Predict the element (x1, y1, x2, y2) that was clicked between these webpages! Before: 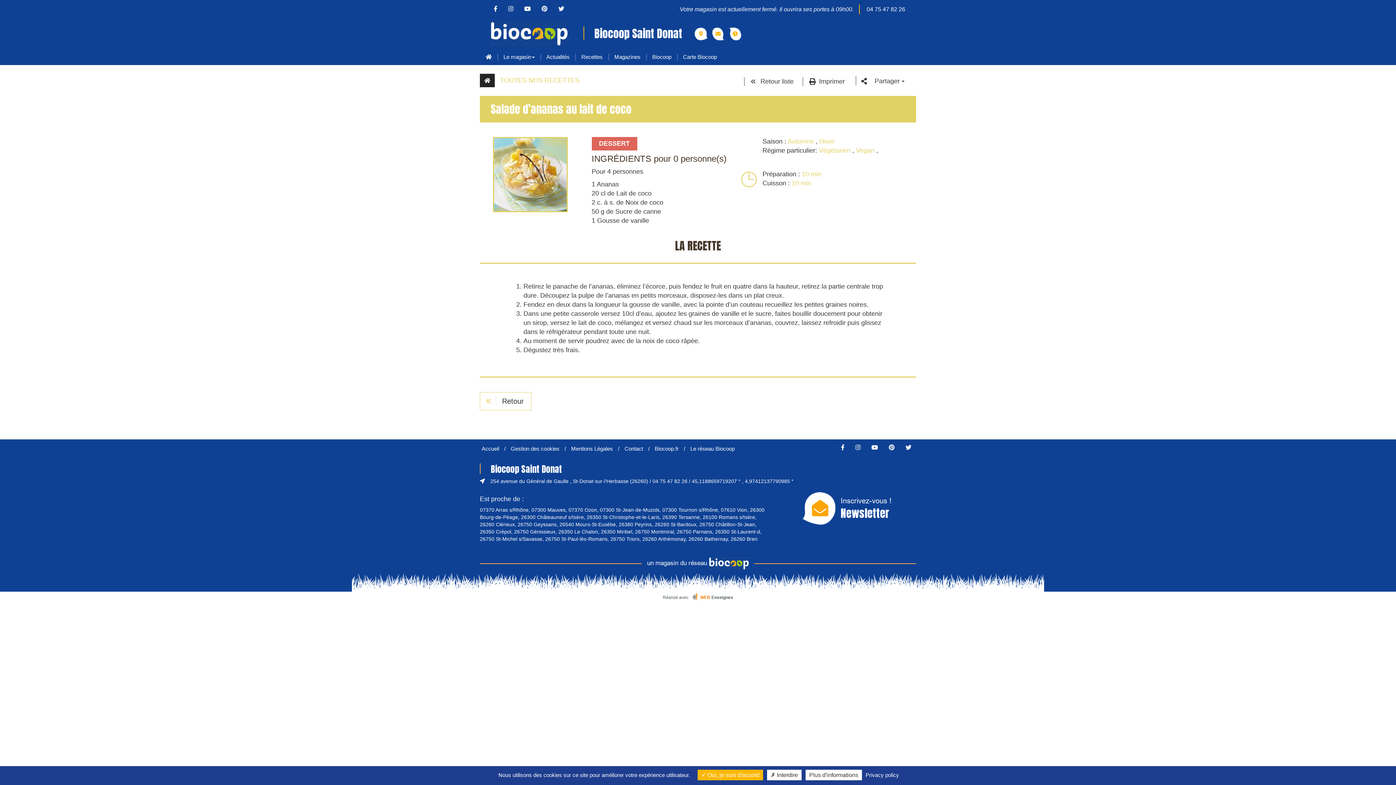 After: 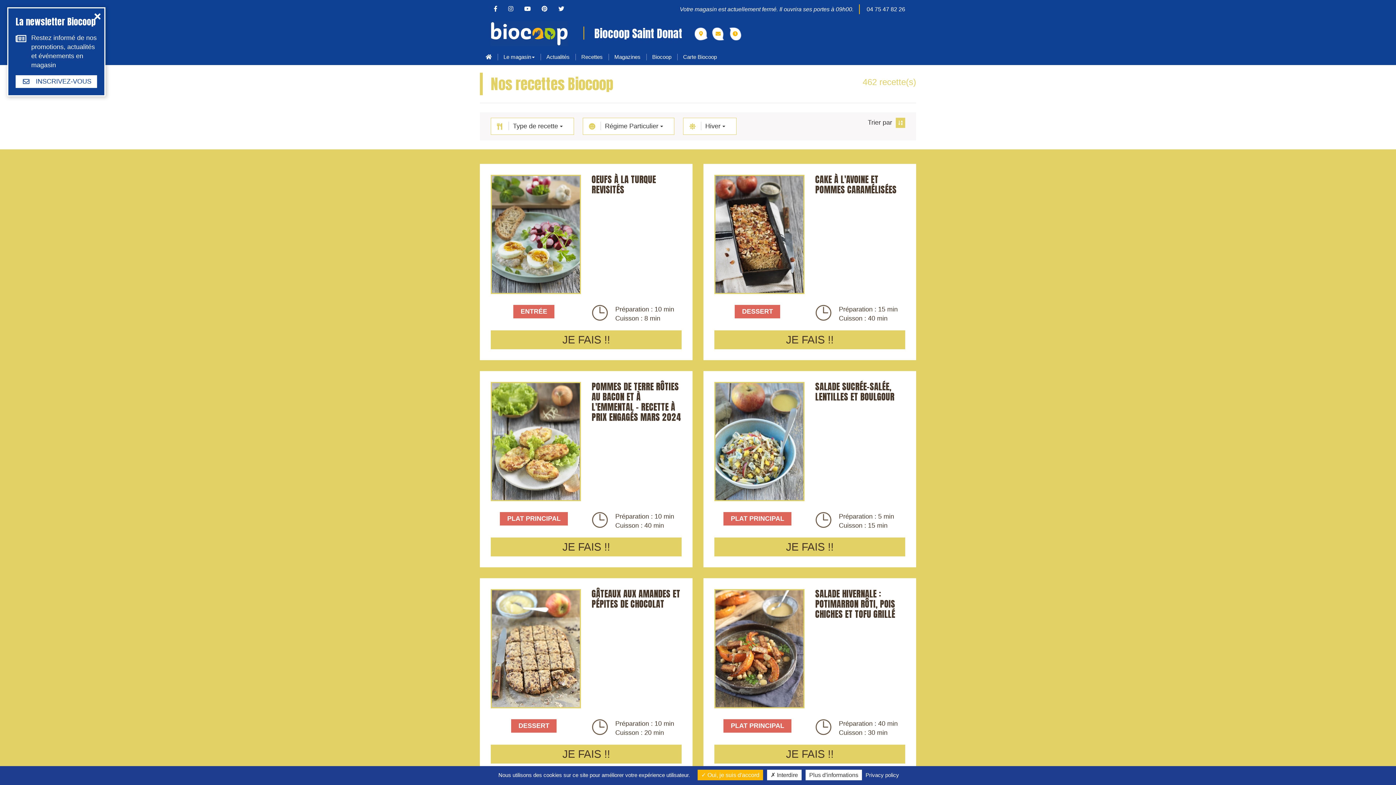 Action: bbox: (819, 137, 834, 145) label: Hiver